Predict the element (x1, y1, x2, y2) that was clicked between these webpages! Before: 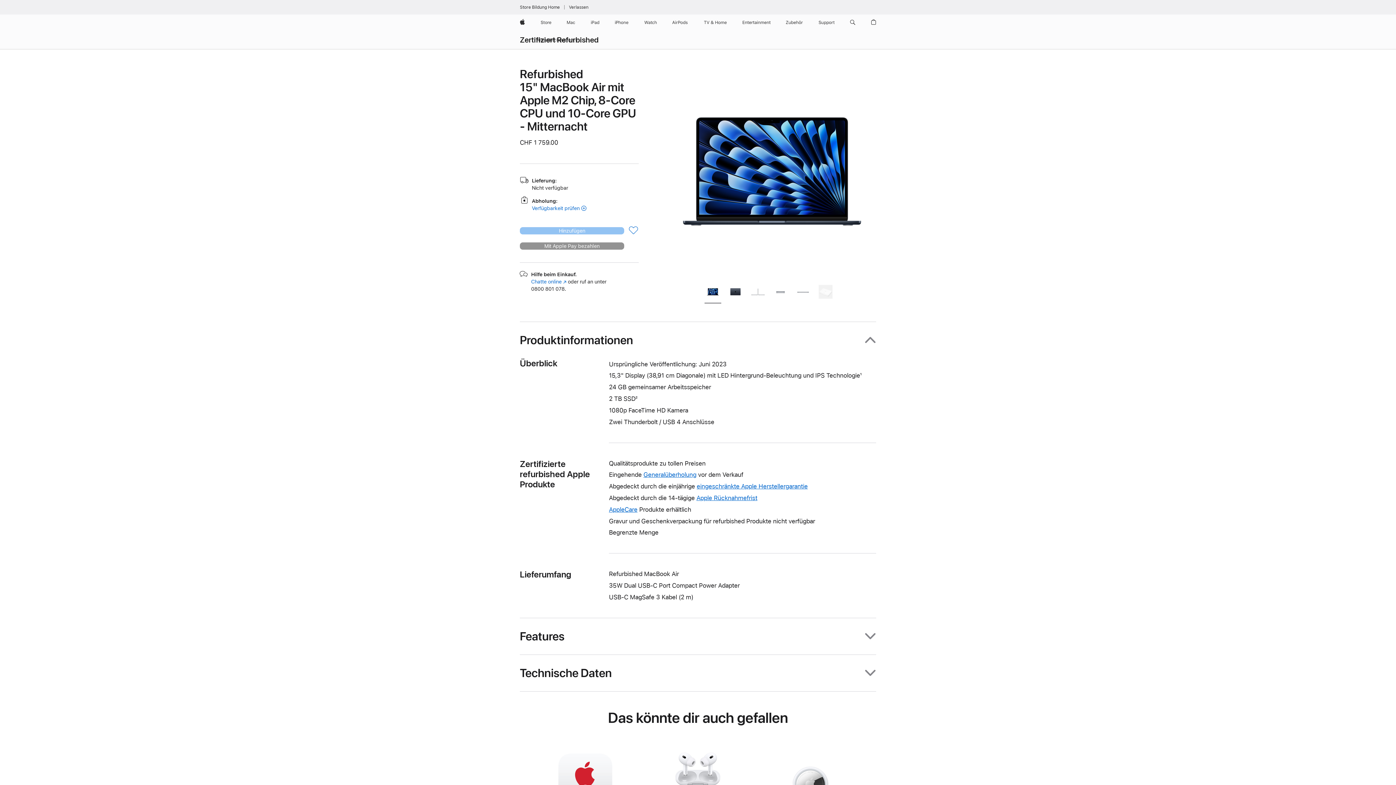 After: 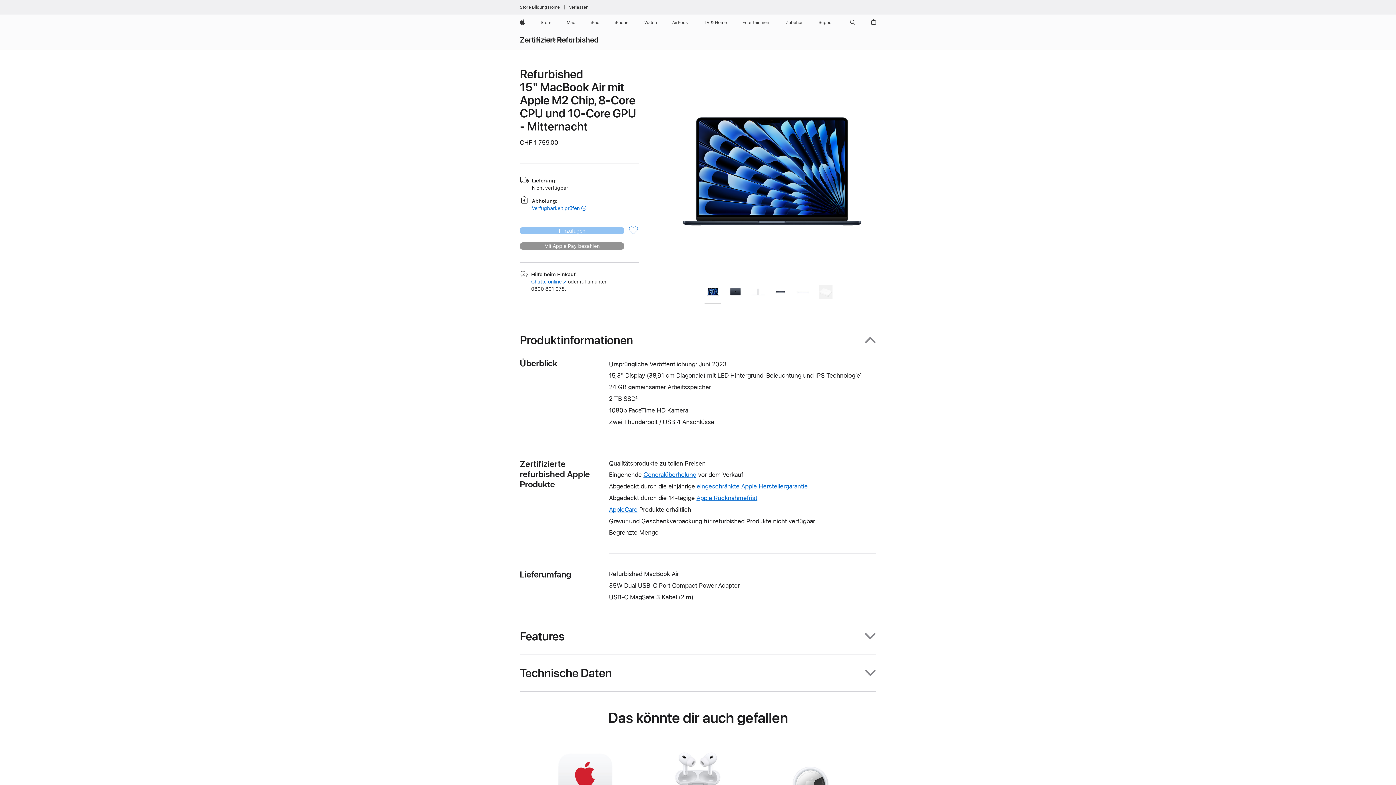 Action: bbox: (704, 283, 721, 302)